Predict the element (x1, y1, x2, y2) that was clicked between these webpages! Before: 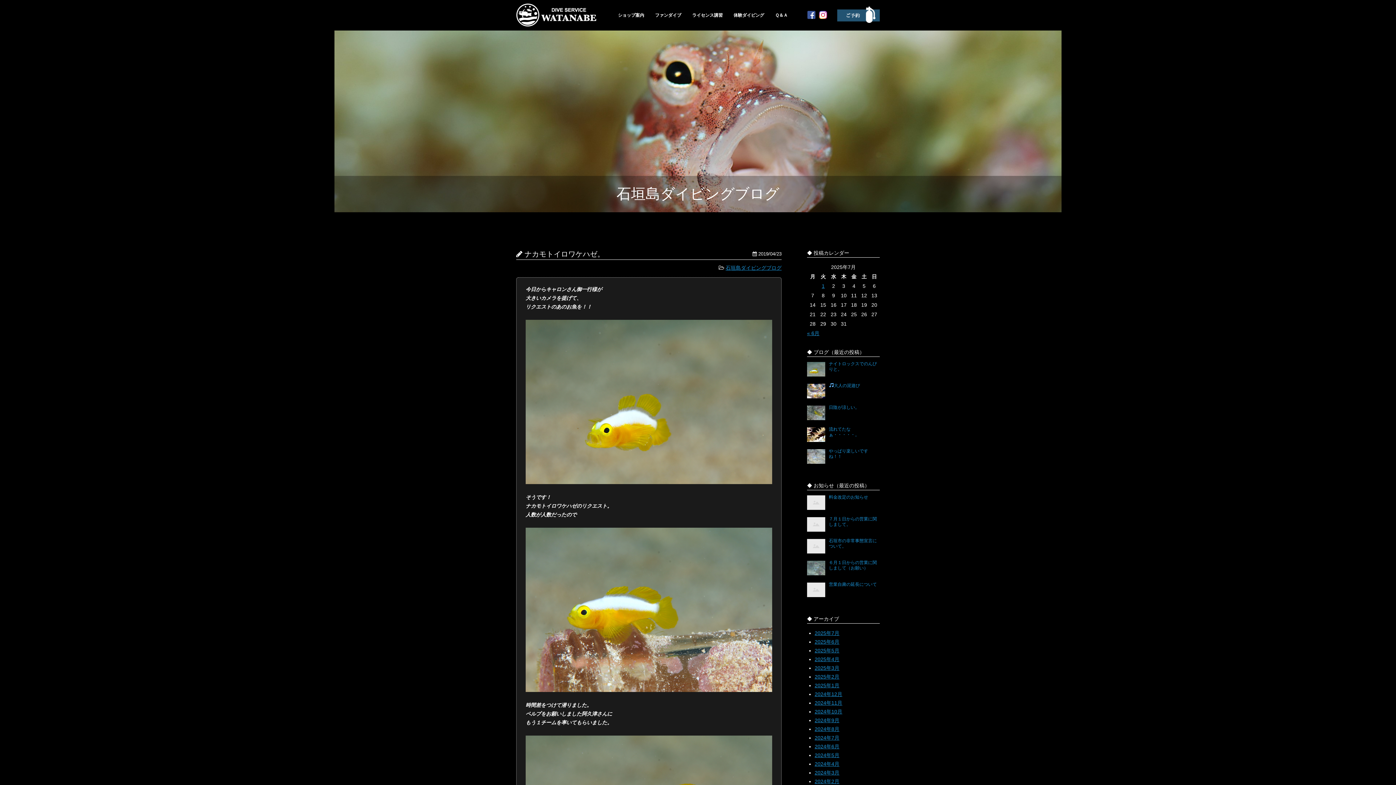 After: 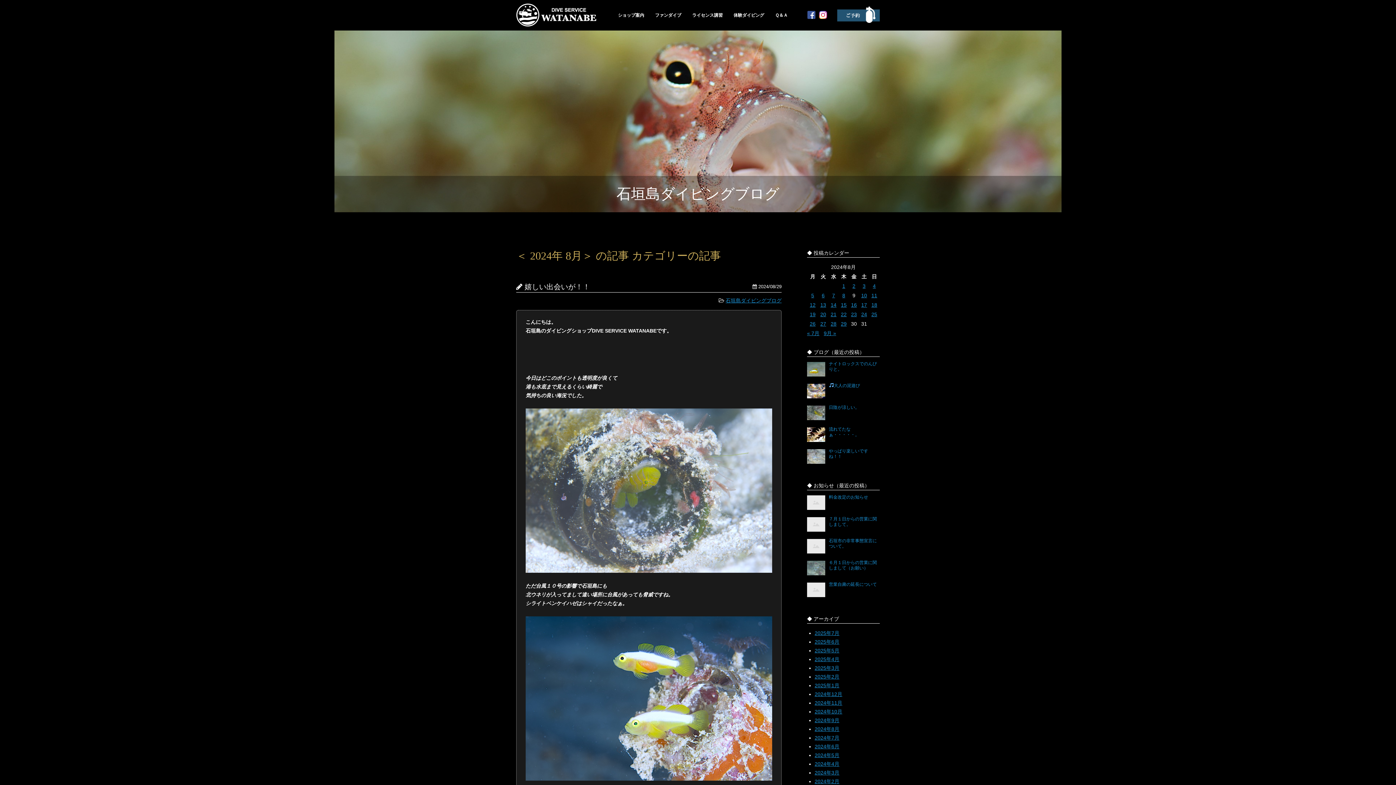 Action: bbox: (814, 726, 839, 732) label: 2024年8月